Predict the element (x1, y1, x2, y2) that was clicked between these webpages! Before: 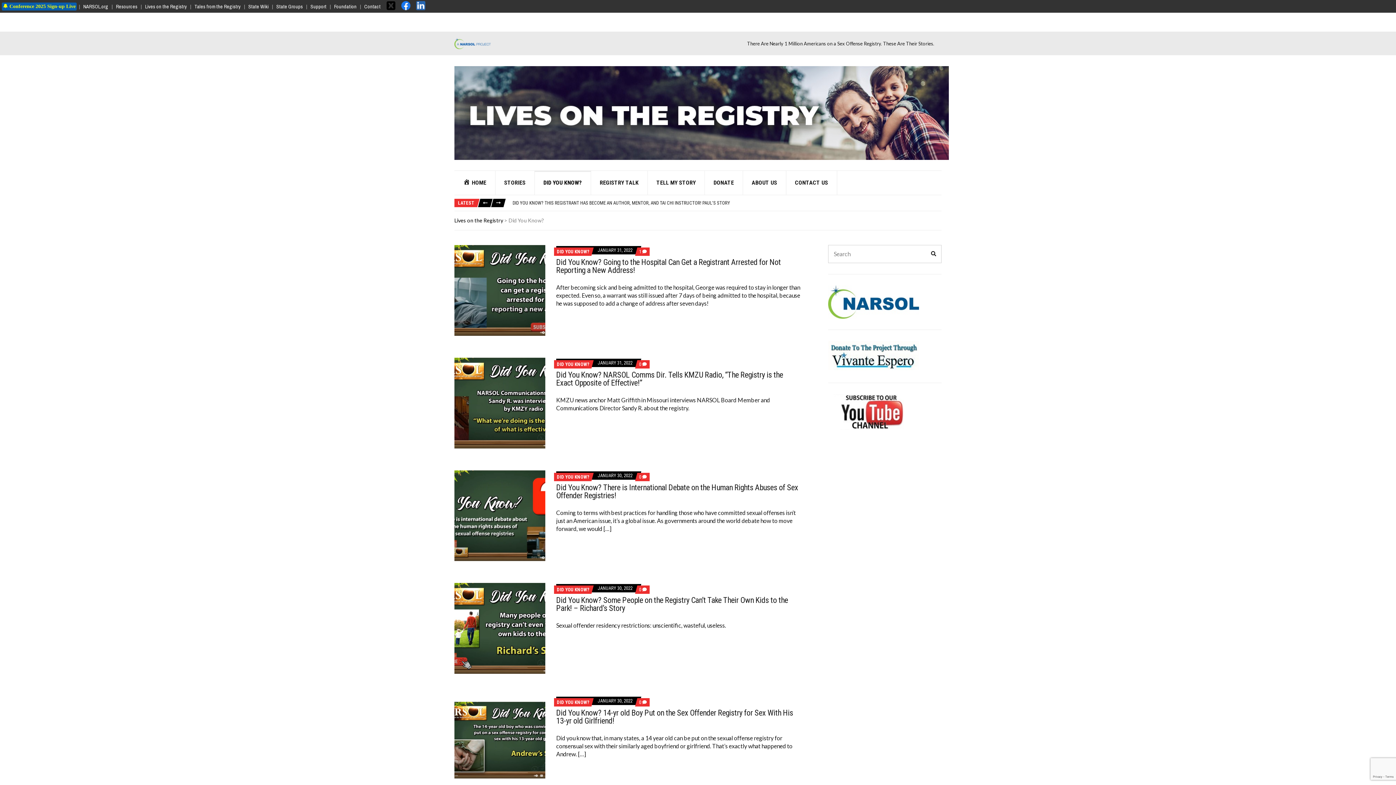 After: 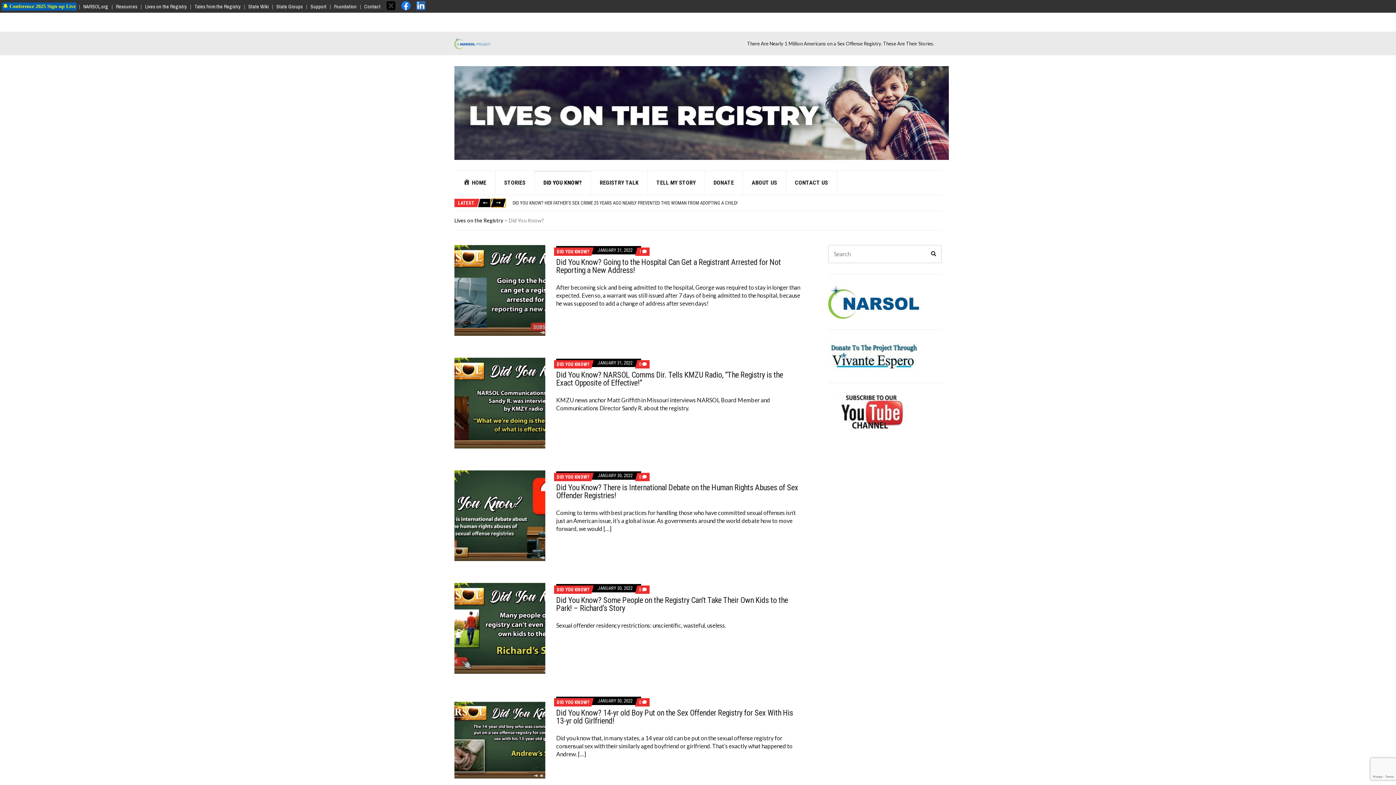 Action: bbox: (493, 198, 503, 207)